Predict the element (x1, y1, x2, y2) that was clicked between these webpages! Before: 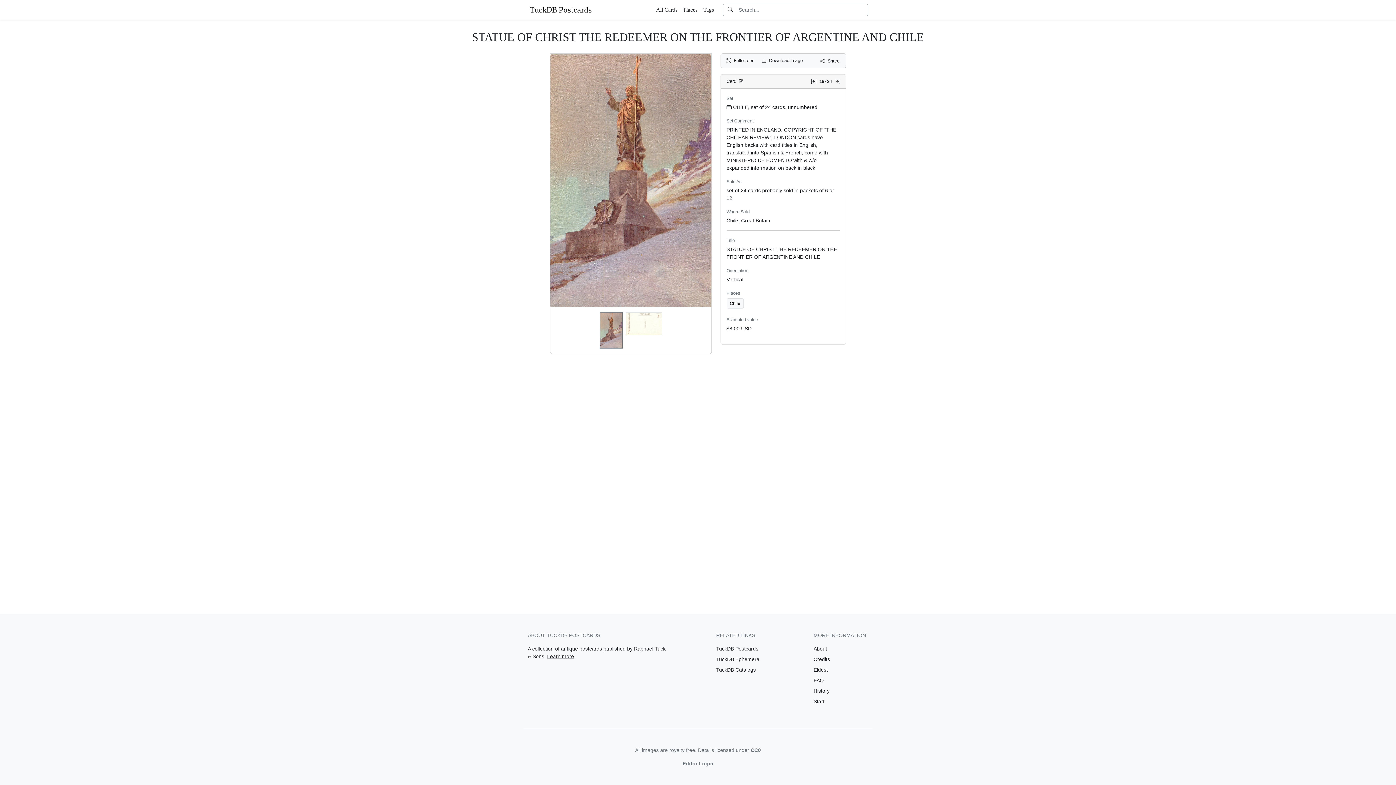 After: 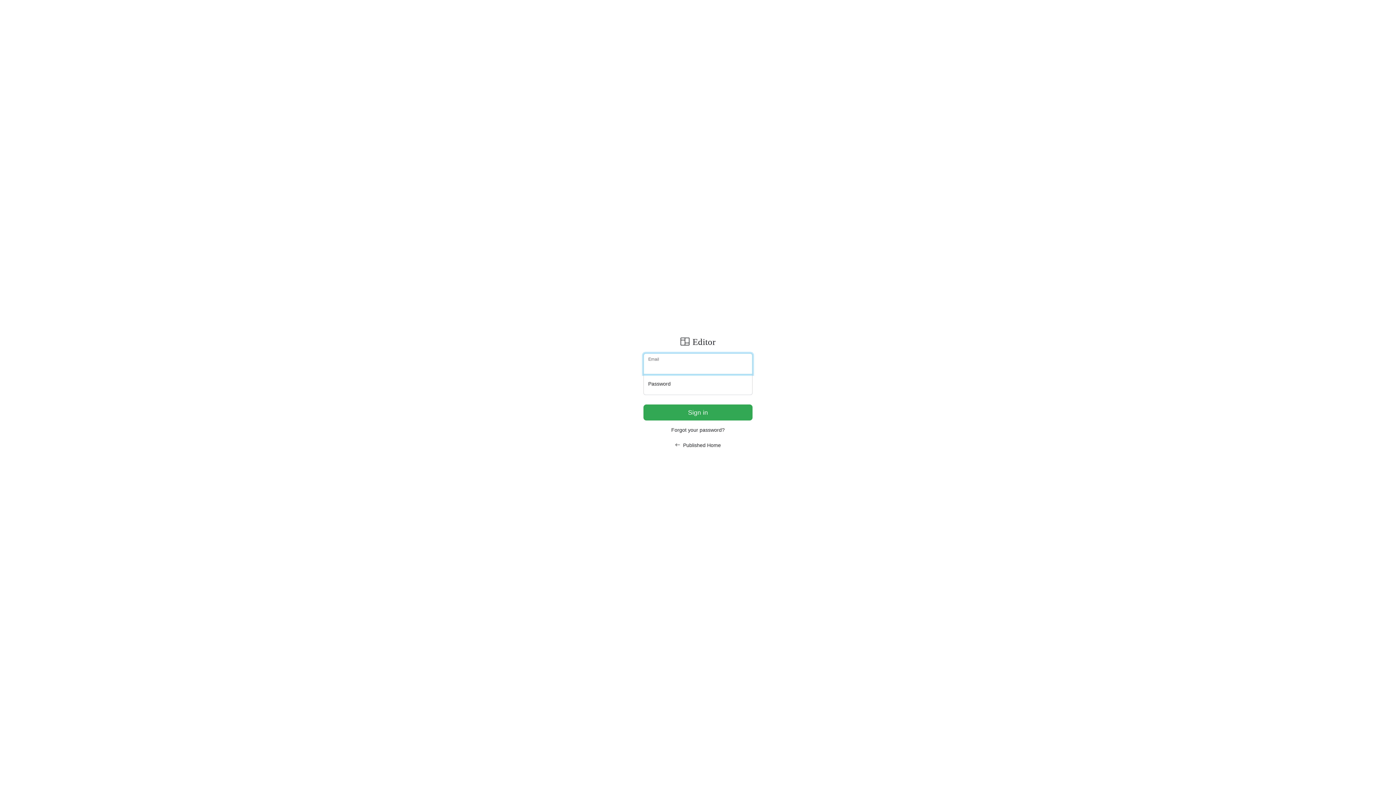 Action: bbox: (682, 761, 713, 766) label: Editor Login